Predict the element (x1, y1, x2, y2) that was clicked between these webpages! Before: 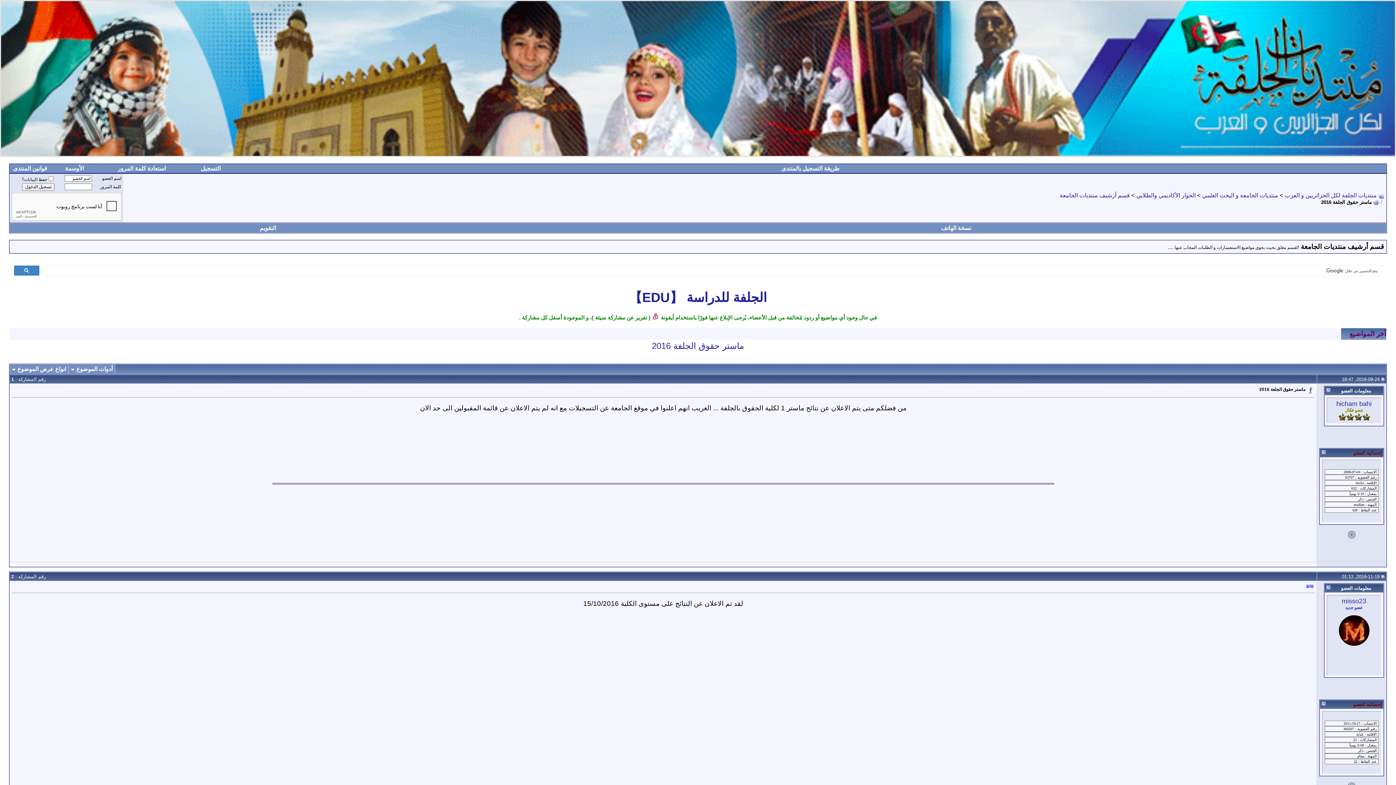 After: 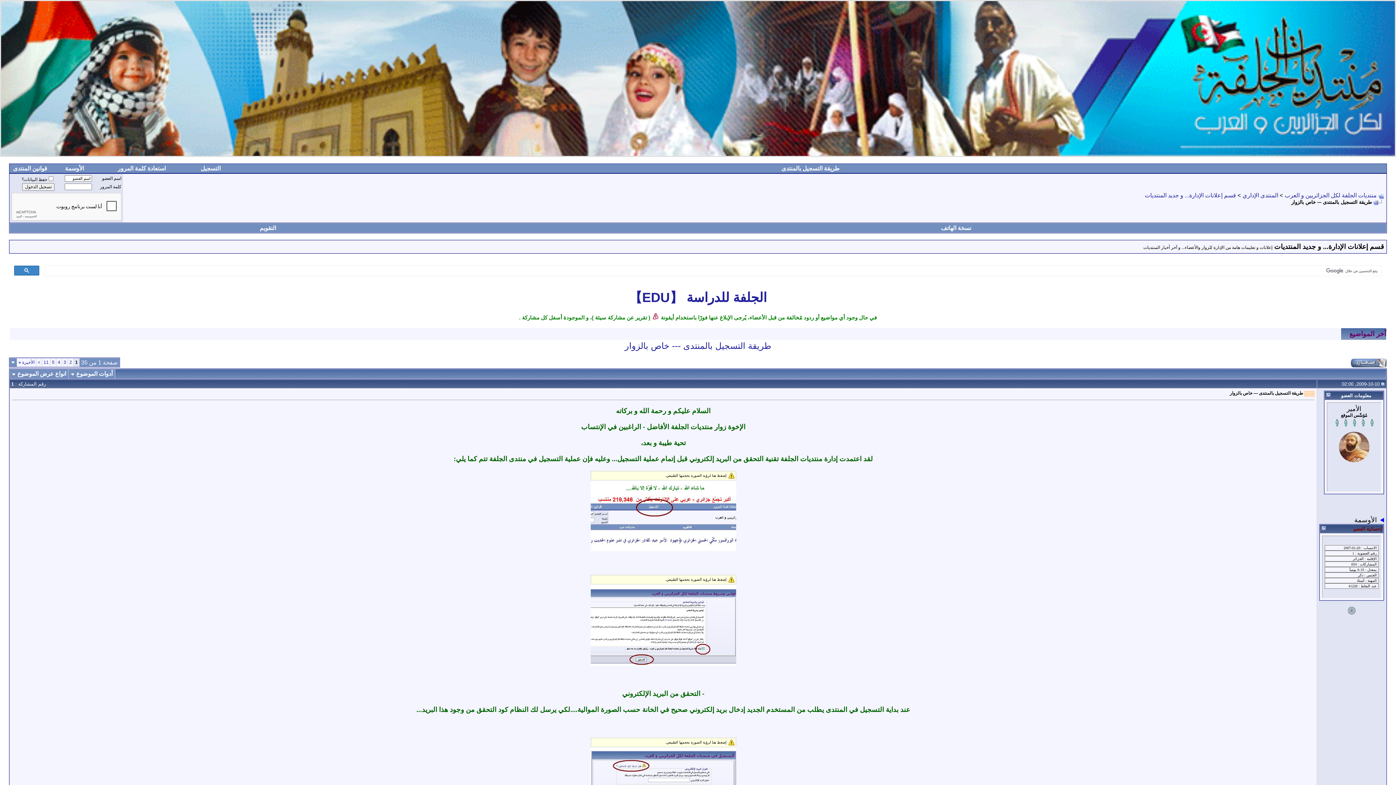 Action: bbox: (781, 166, 839, 171) label: طريقة التسجيل بالمنتدى